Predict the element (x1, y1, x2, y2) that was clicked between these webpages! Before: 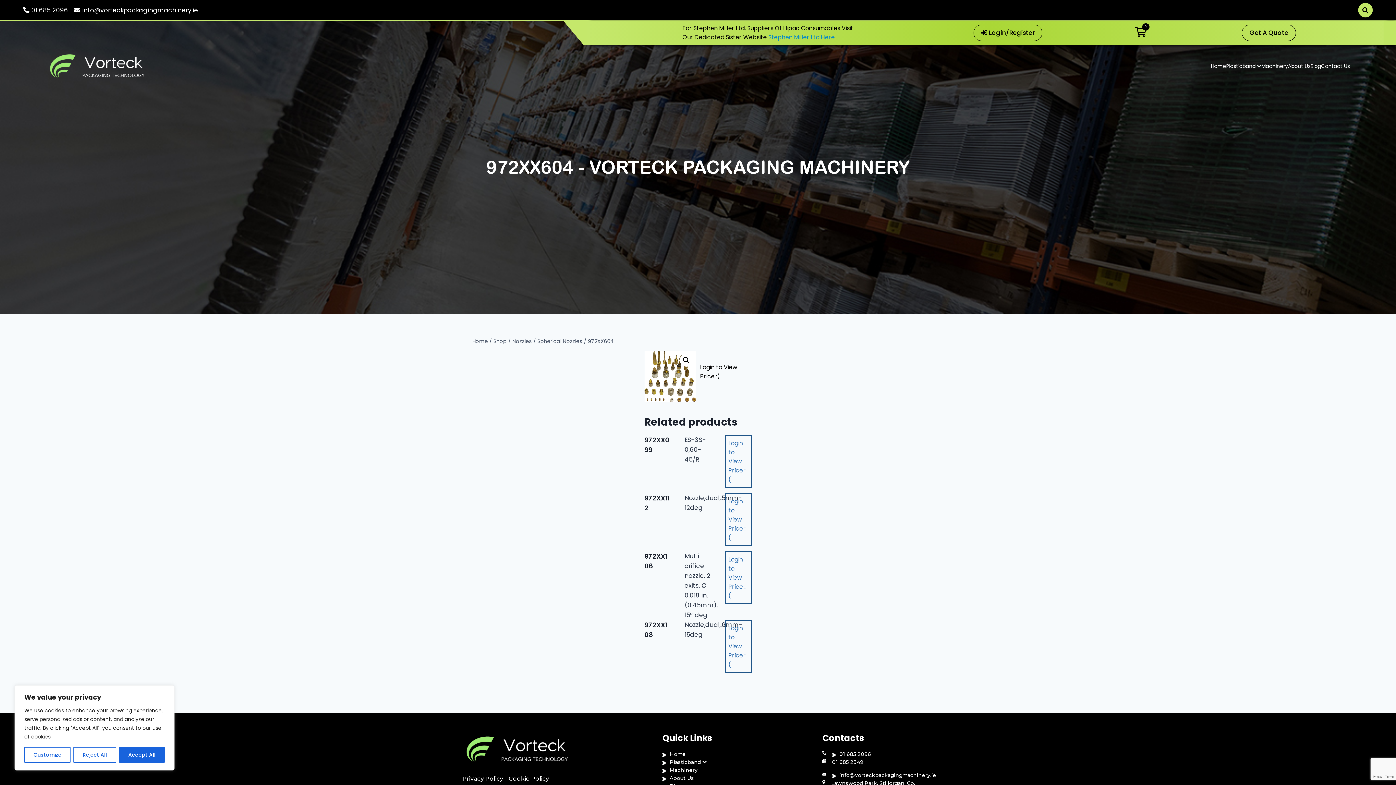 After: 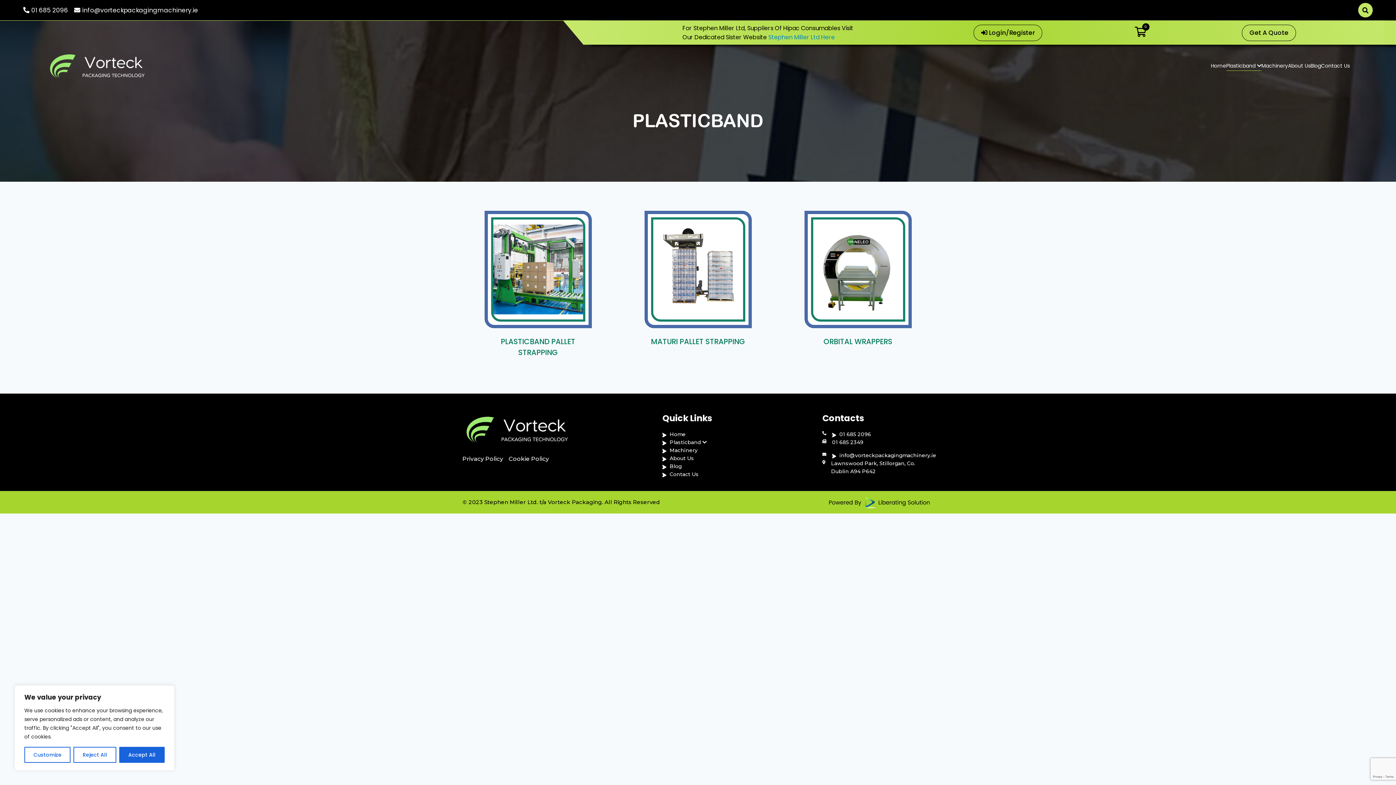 Action: bbox: (1226, 62, 1261, 69) label: Plasticband 